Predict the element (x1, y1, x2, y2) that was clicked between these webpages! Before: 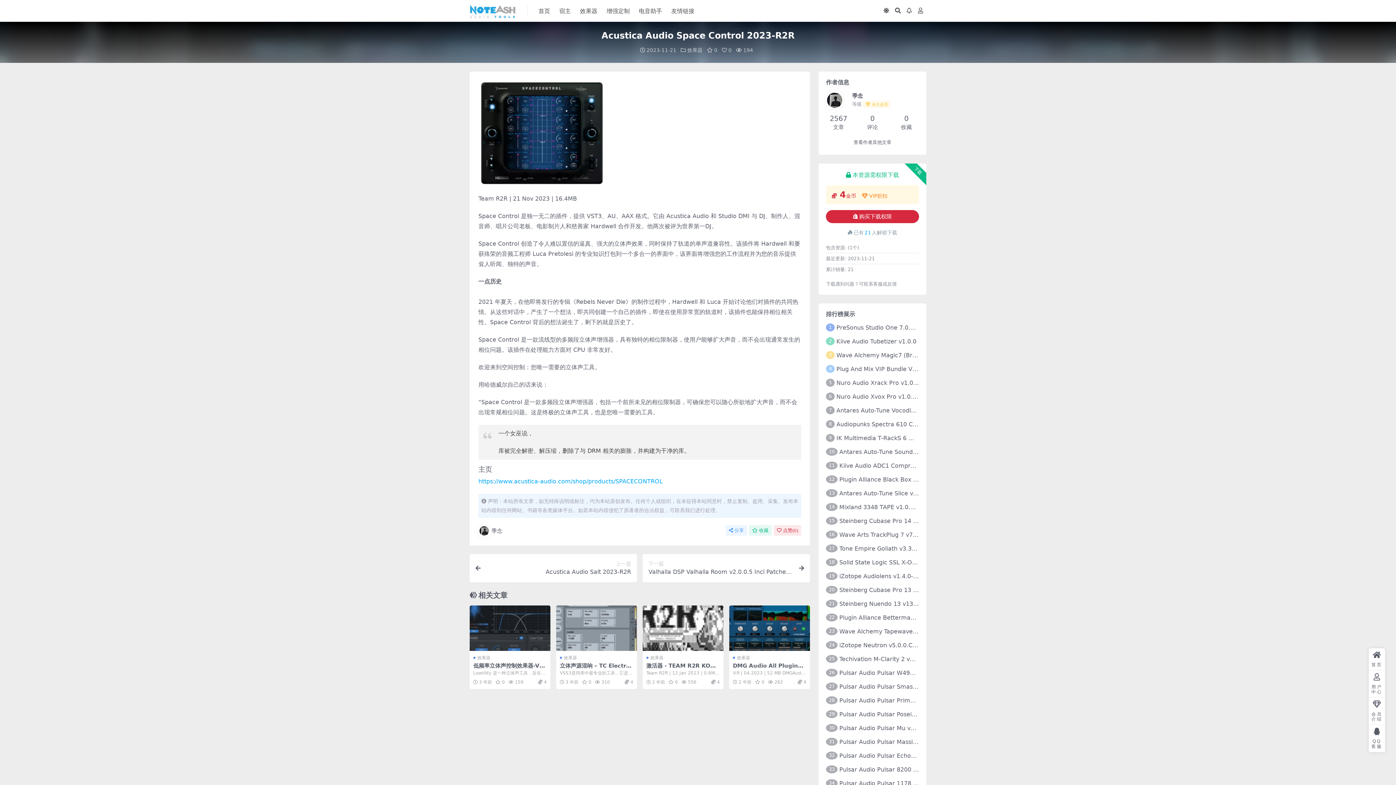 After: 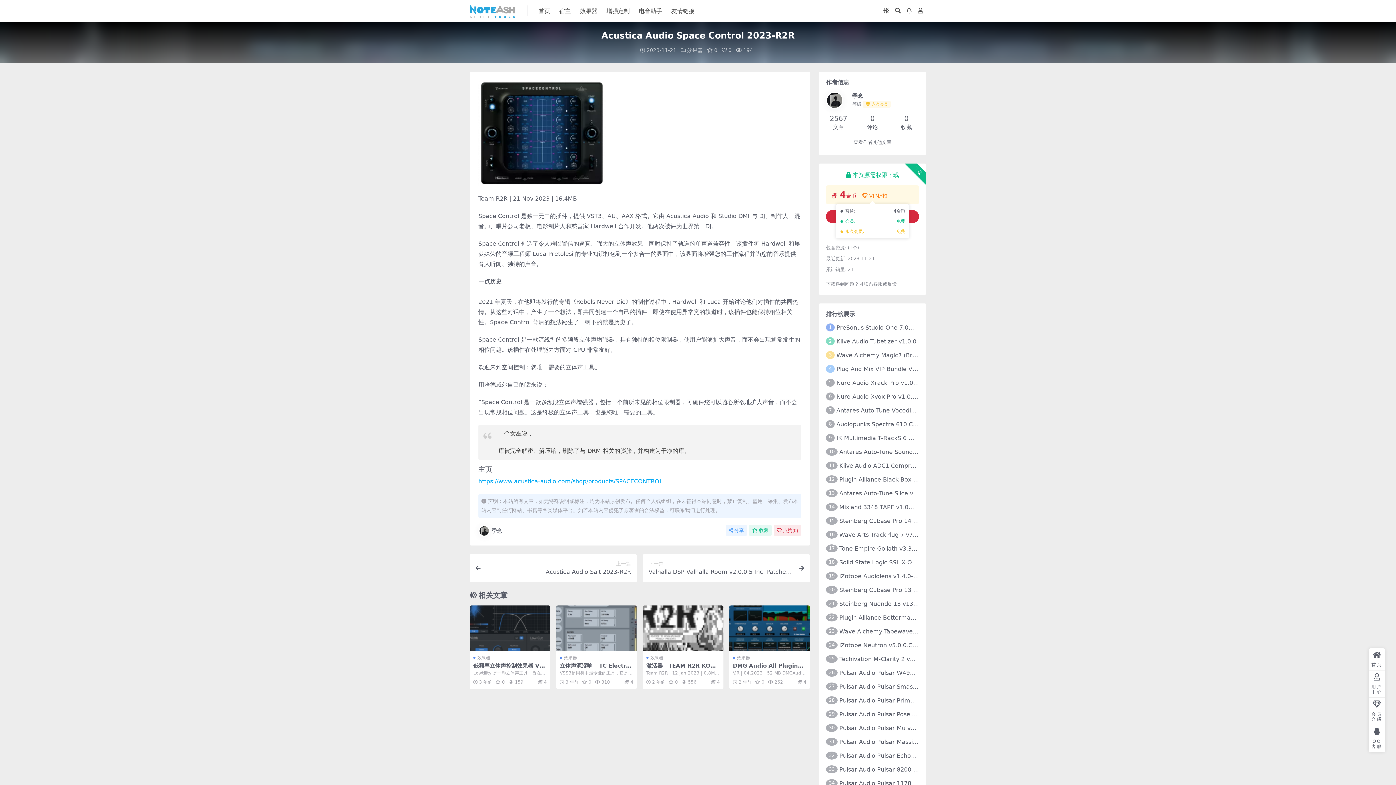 Action: bbox: (862, 193, 887, 198) label: VIP折扣